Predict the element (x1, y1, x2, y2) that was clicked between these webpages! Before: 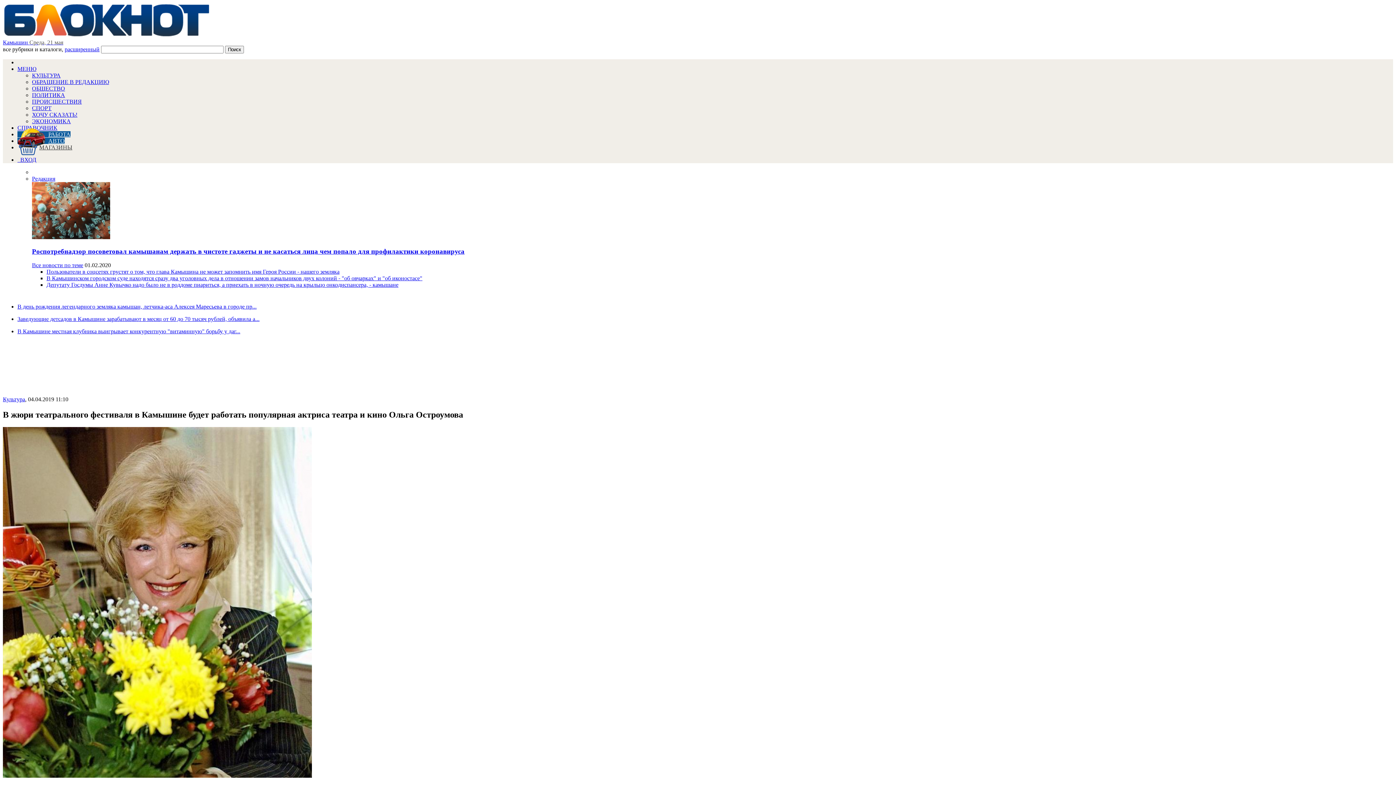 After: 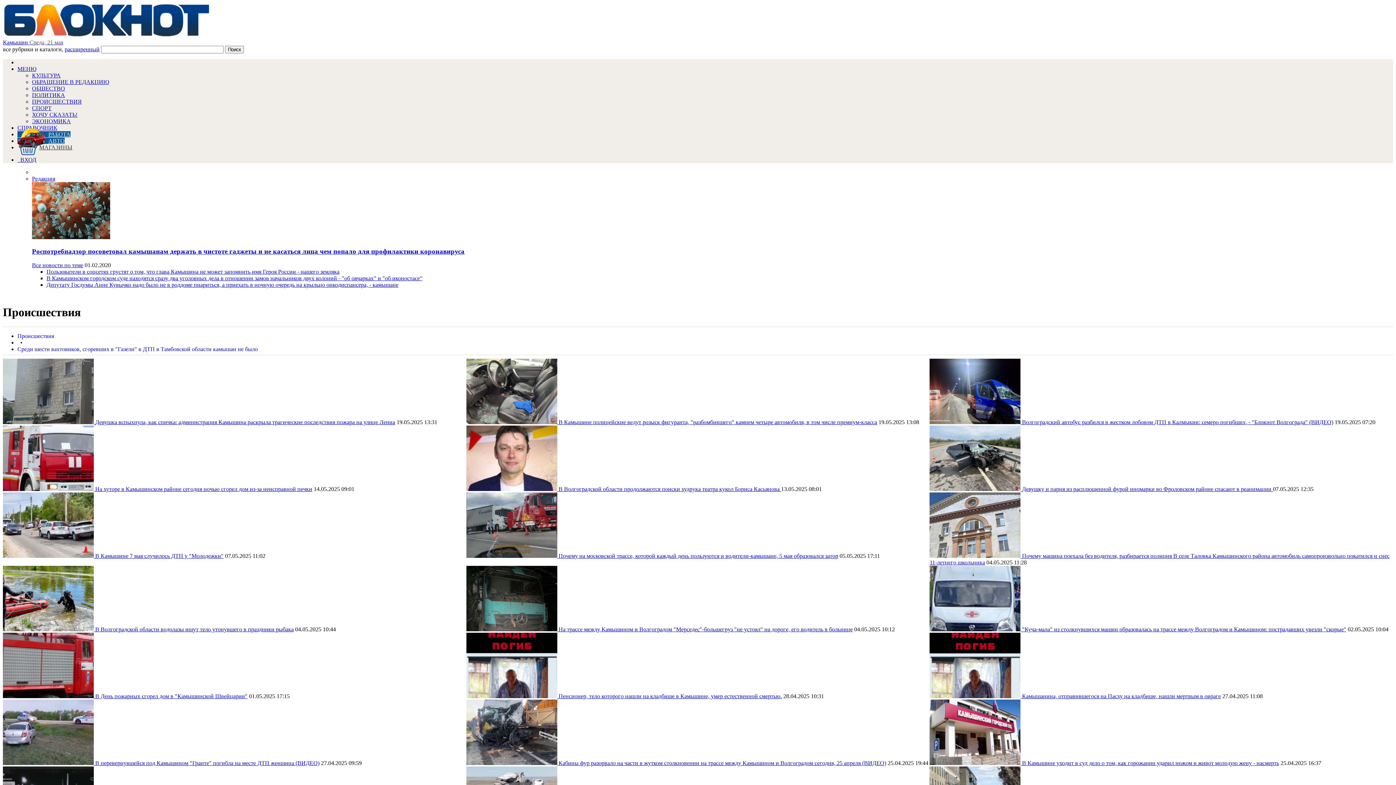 Action: bbox: (32, 98, 81, 104) label: ПРОИСШЕСТВИЯ